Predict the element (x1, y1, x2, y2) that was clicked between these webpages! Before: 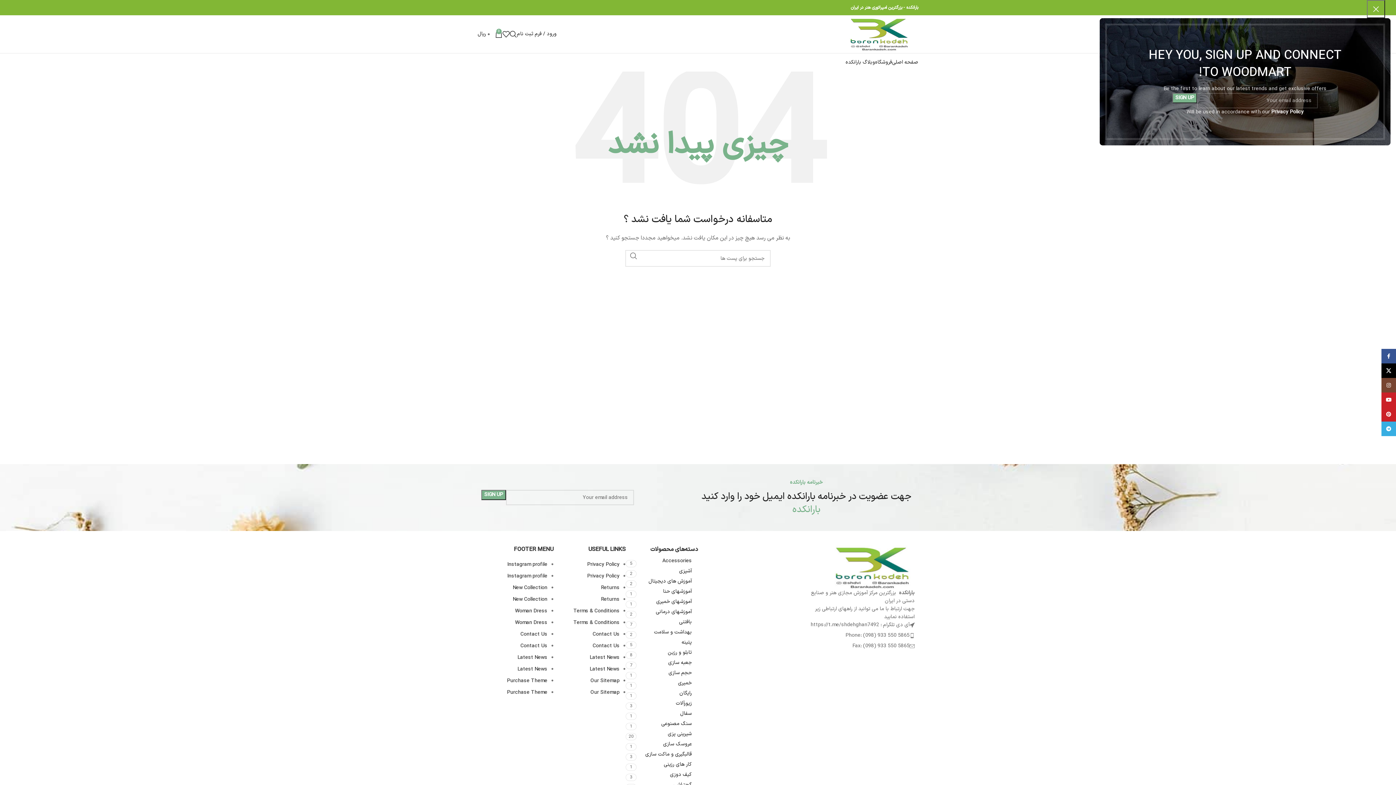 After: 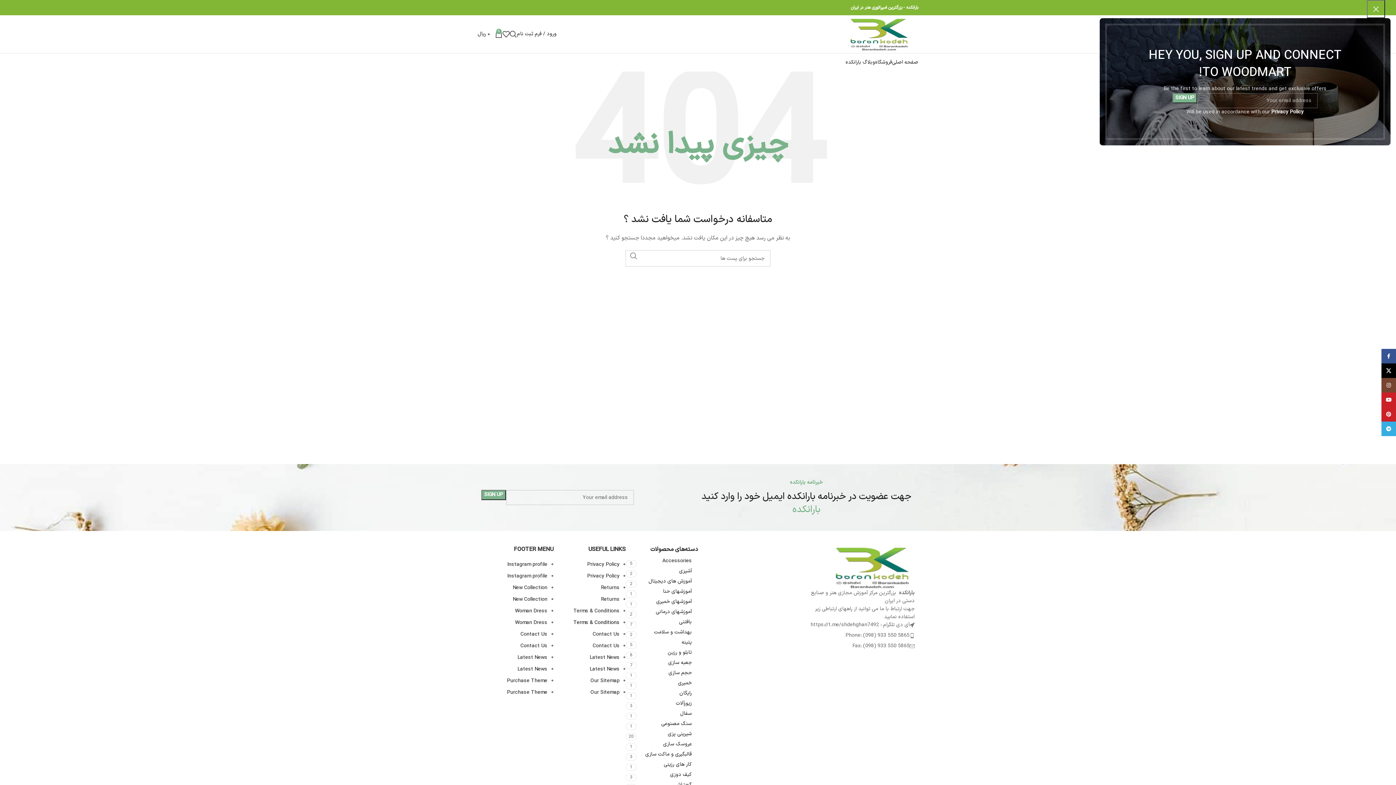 Action: label: Terms & Conditions bbox: (573, 619, 619, 626)